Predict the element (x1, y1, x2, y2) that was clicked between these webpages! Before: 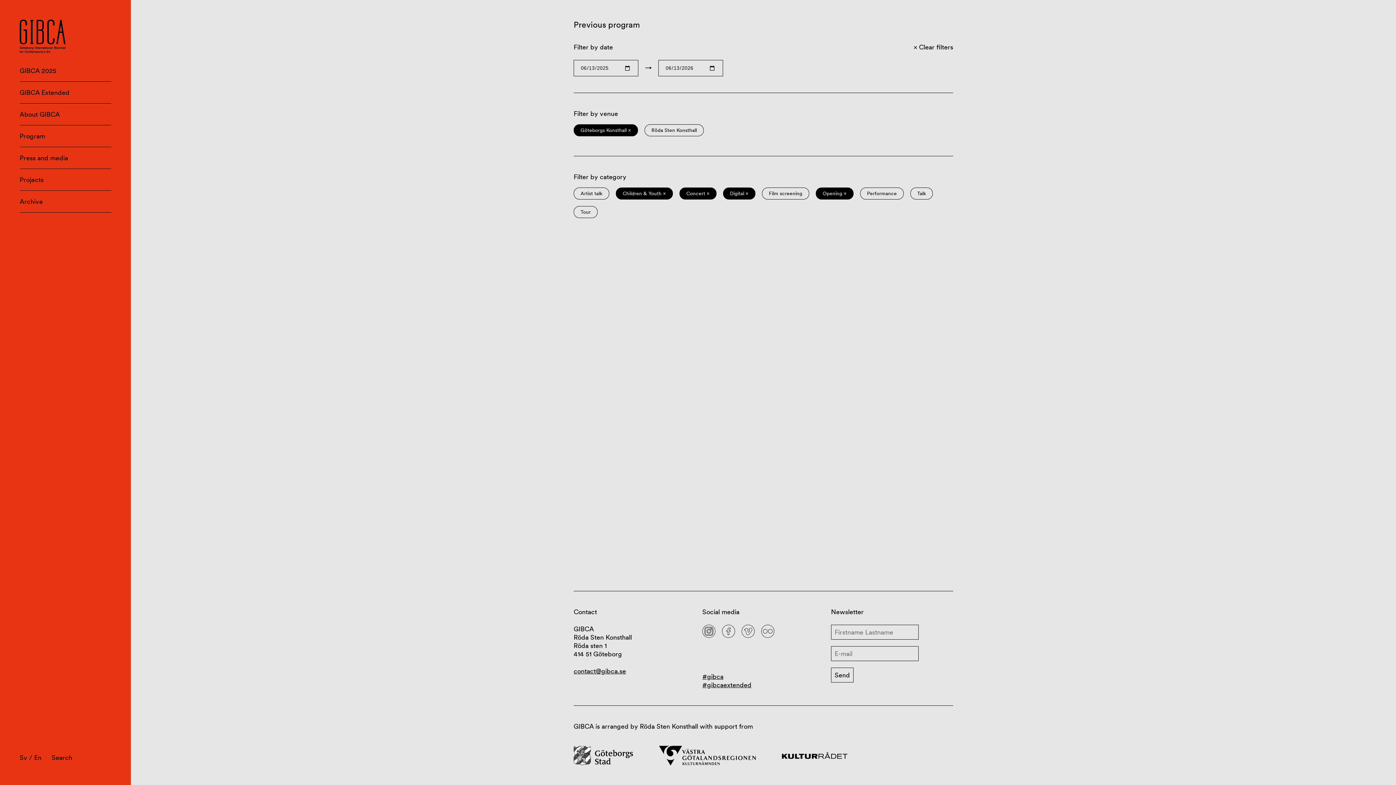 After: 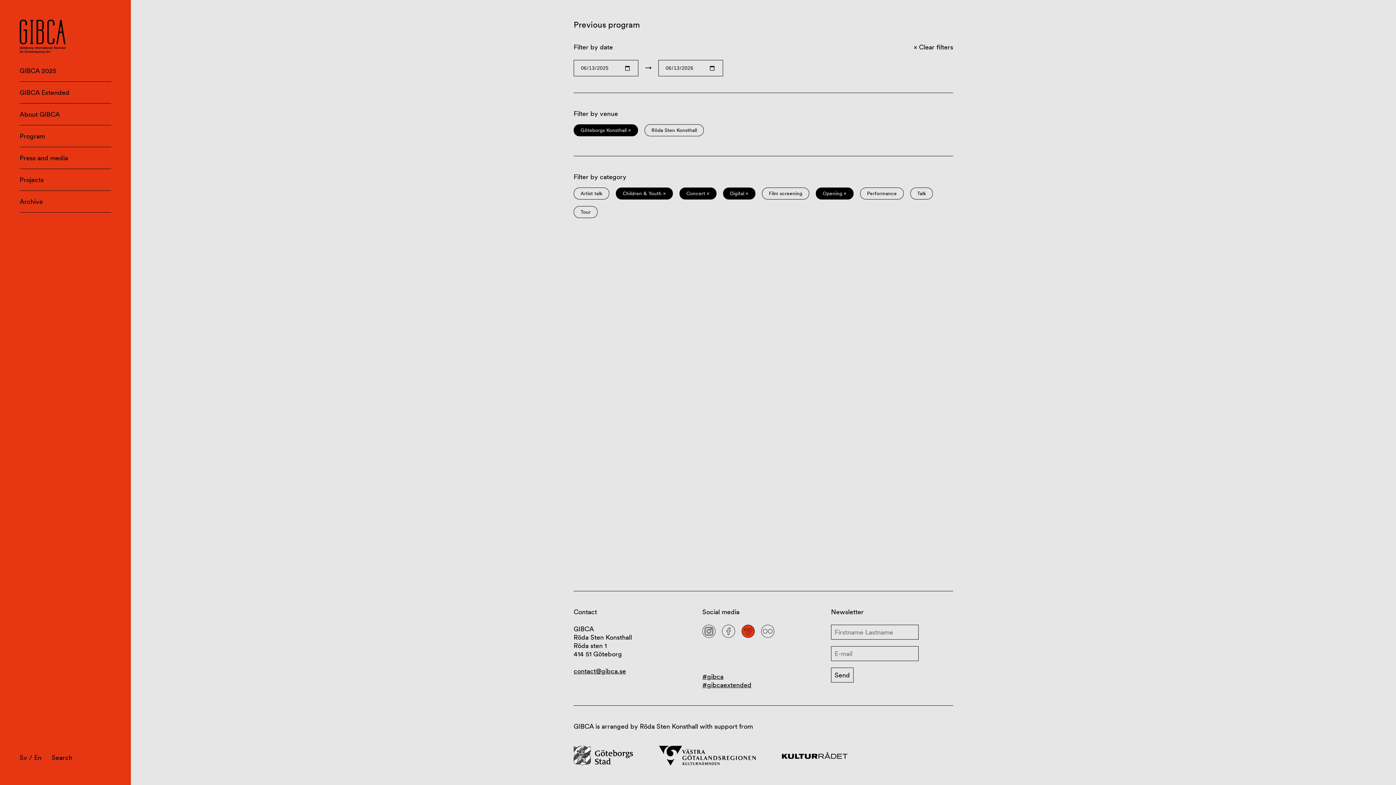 Action: bbox: (741, 625, 754, 638)